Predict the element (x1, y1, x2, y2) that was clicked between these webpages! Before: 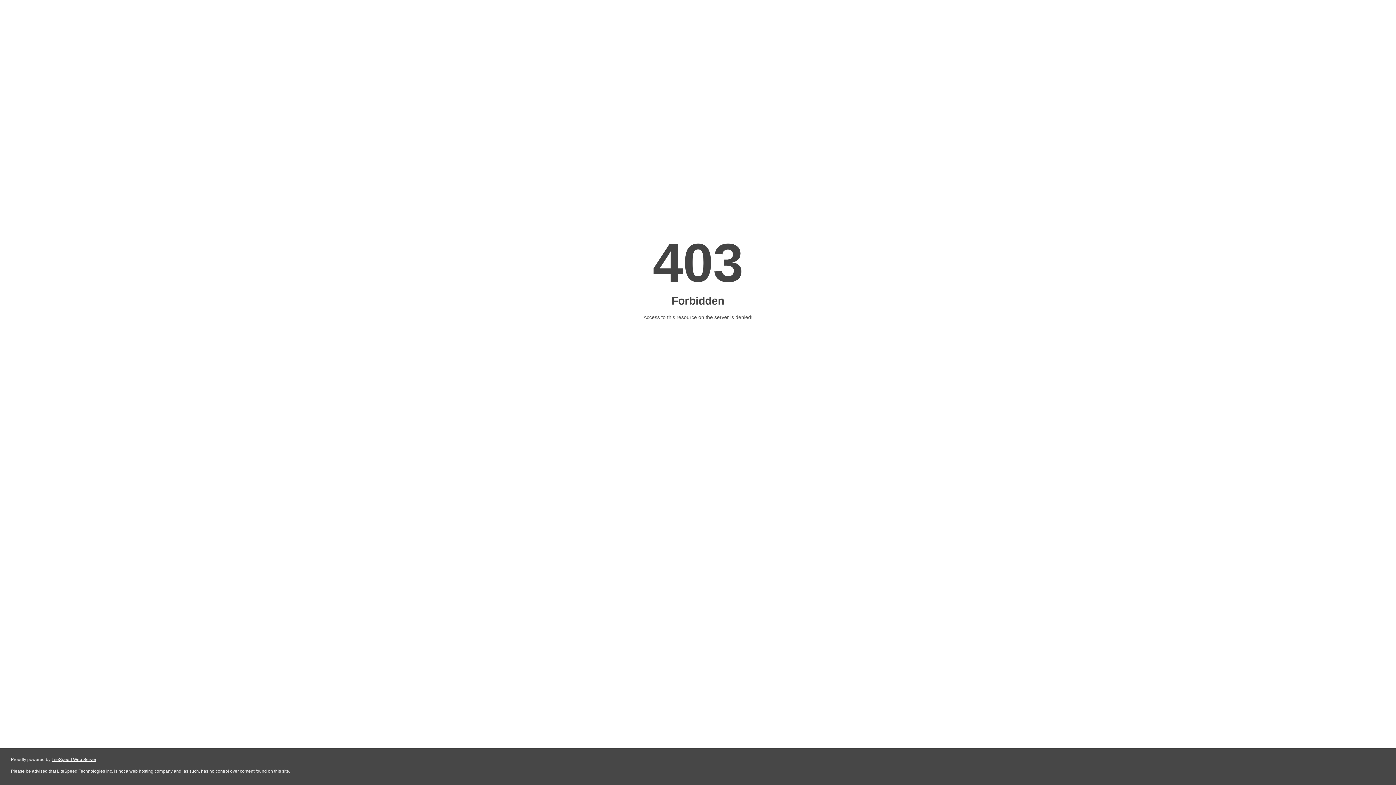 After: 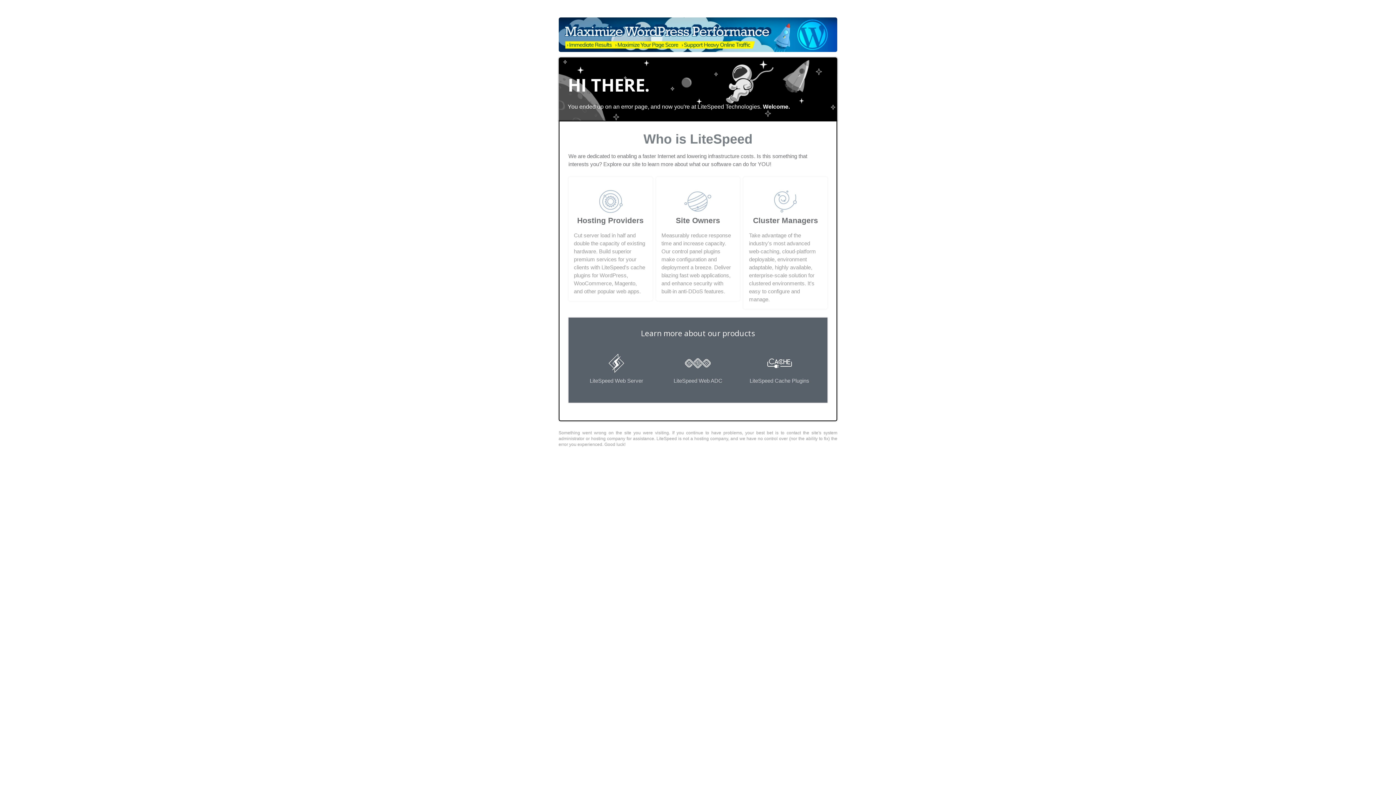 Action: label: LiteSpeed Web Server bbox: (51, 757, 96, 762)